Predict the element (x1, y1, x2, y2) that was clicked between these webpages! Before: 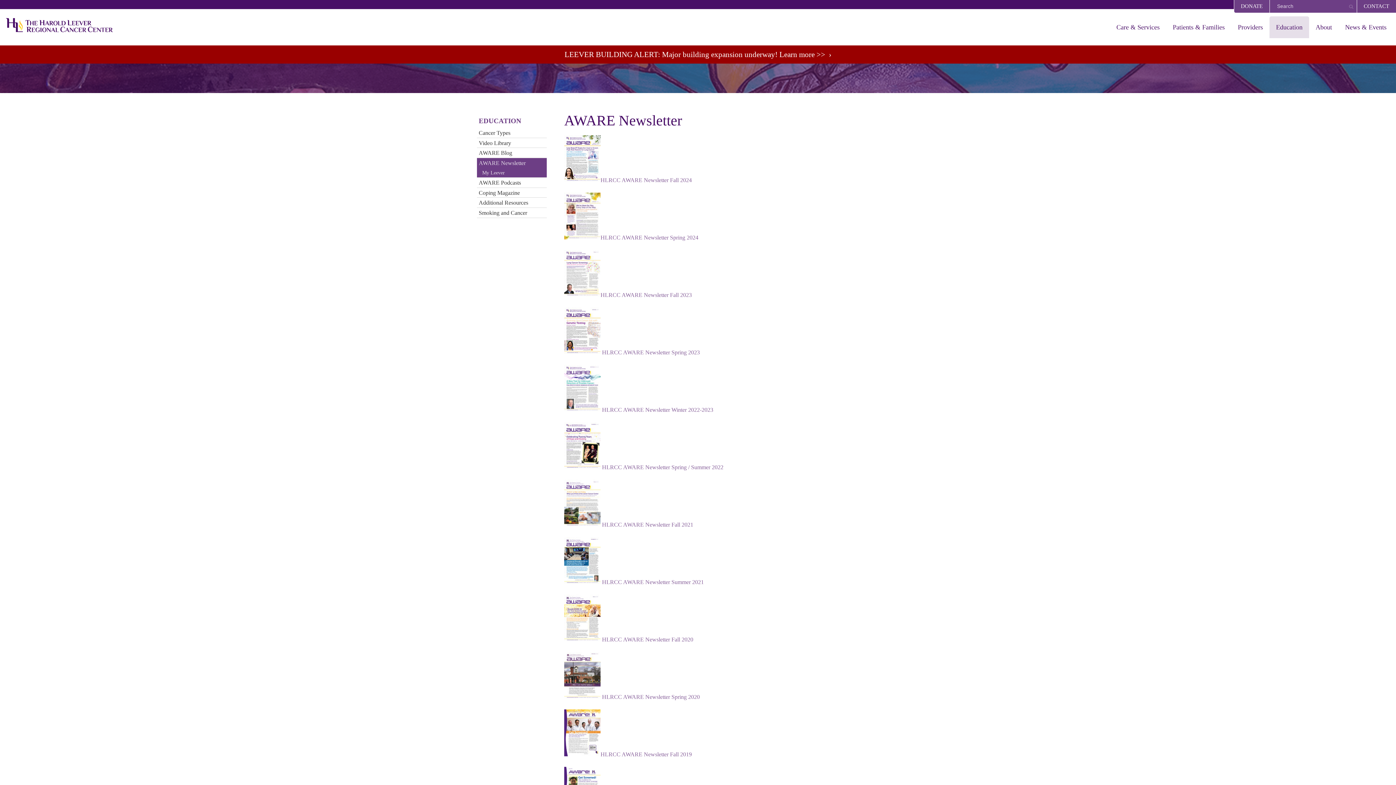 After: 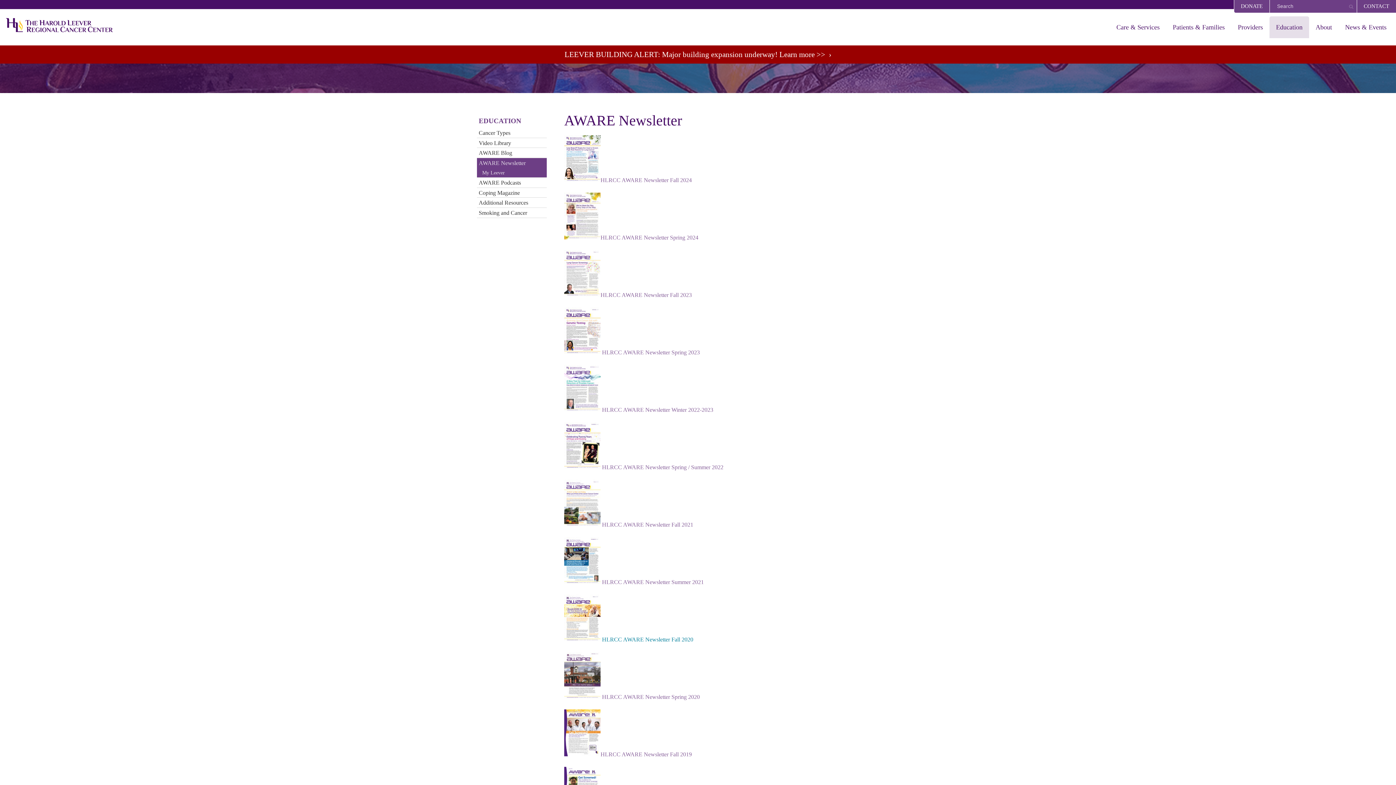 Action: label: HLRCC AWARE Newsletter Fall 2020 bbox: (602, 636, 693, 642)